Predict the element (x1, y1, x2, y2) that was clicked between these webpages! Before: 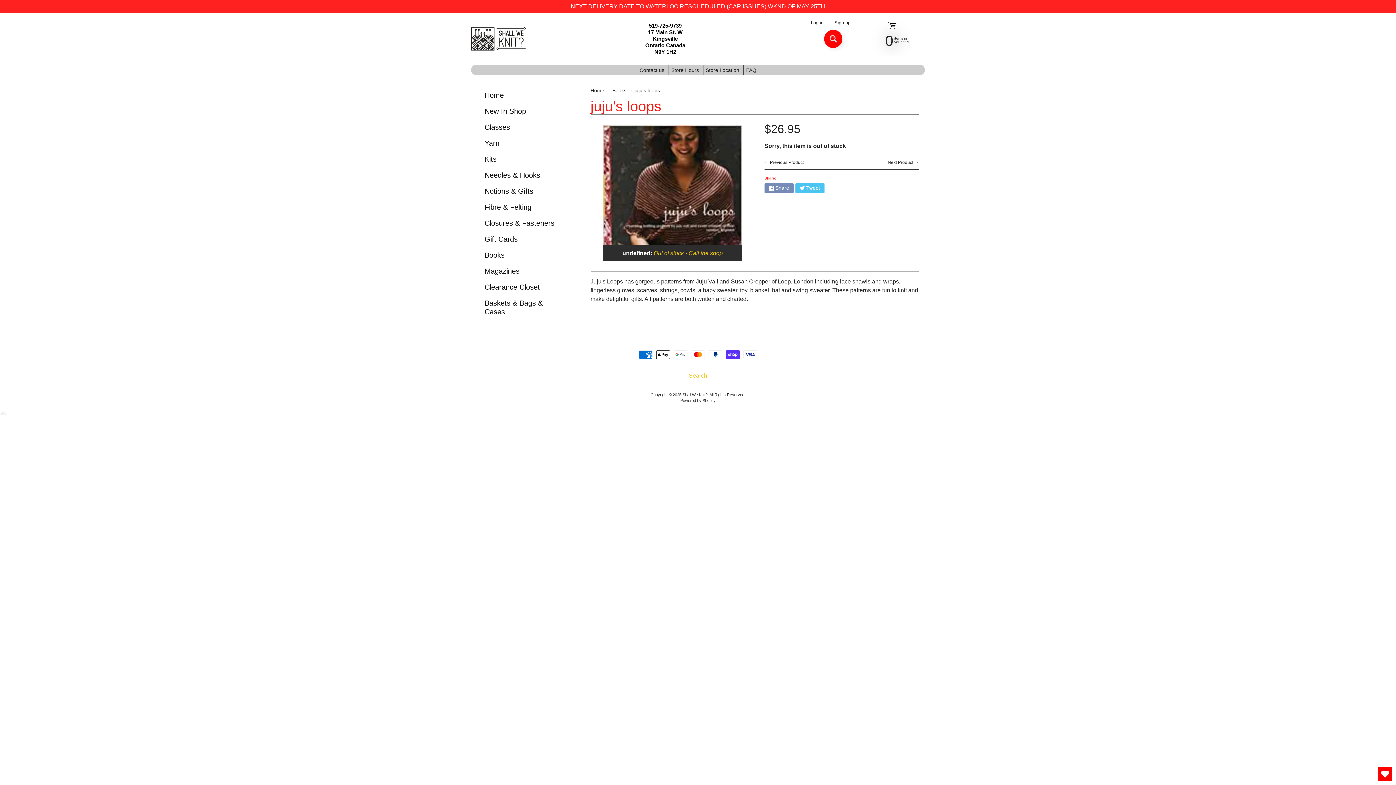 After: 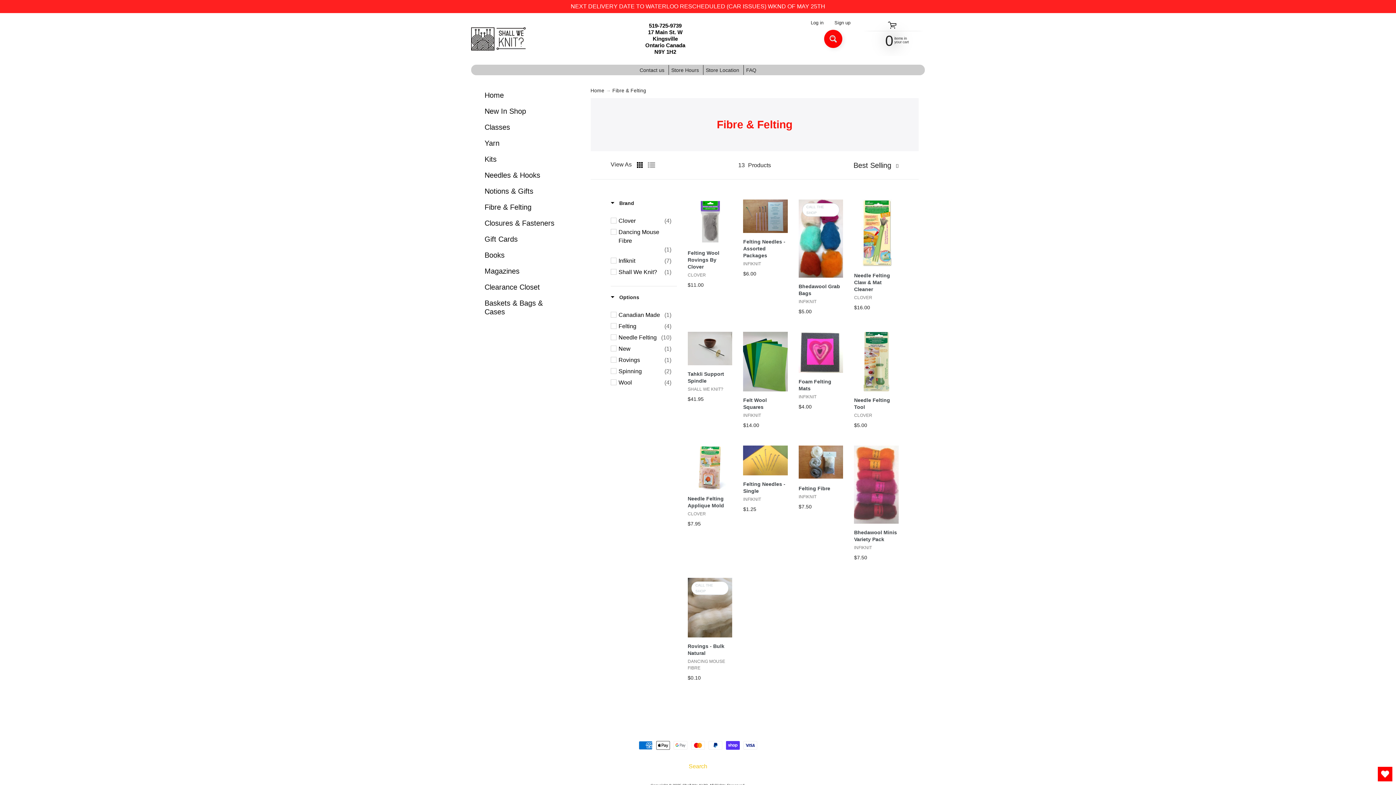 Action: bbox: (477, 199, 579, 215) label: Fibre & Felting